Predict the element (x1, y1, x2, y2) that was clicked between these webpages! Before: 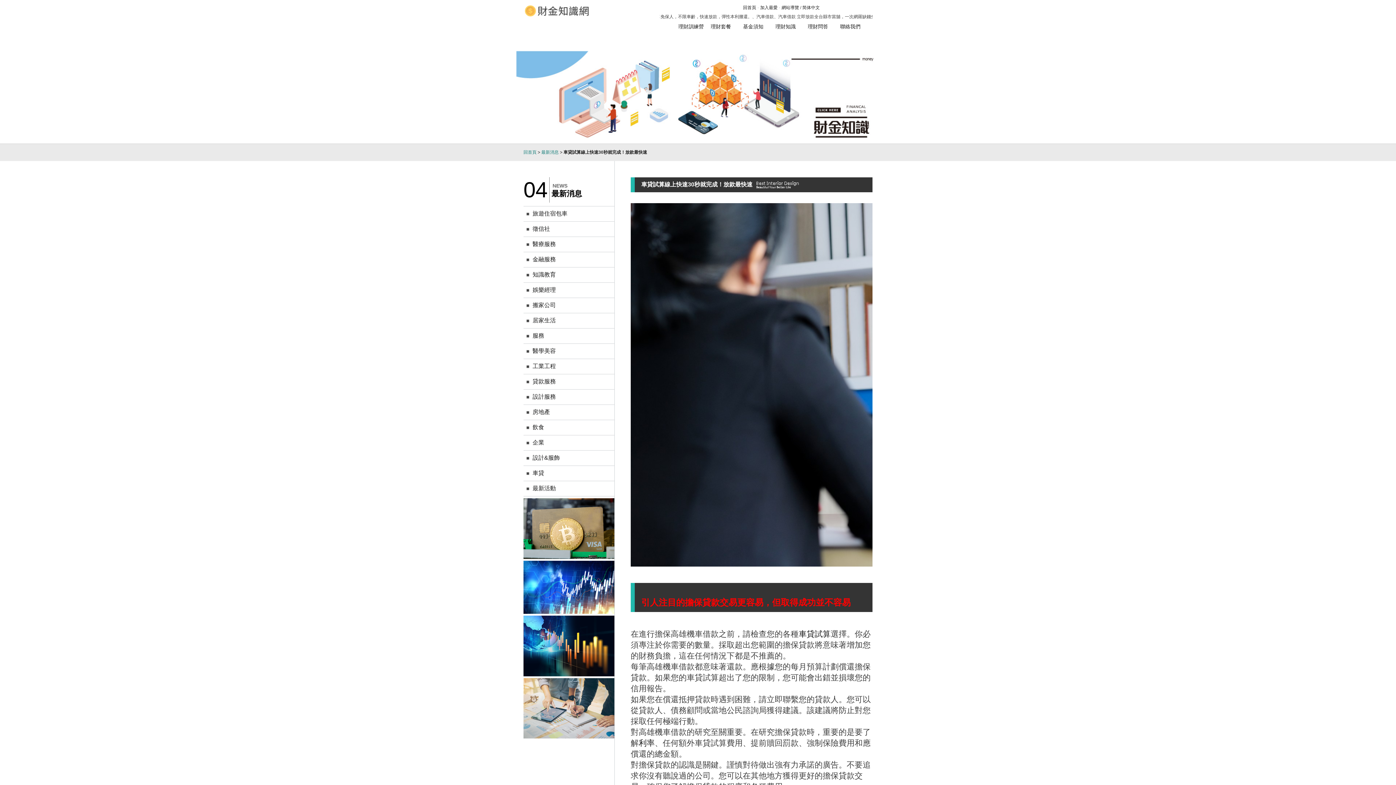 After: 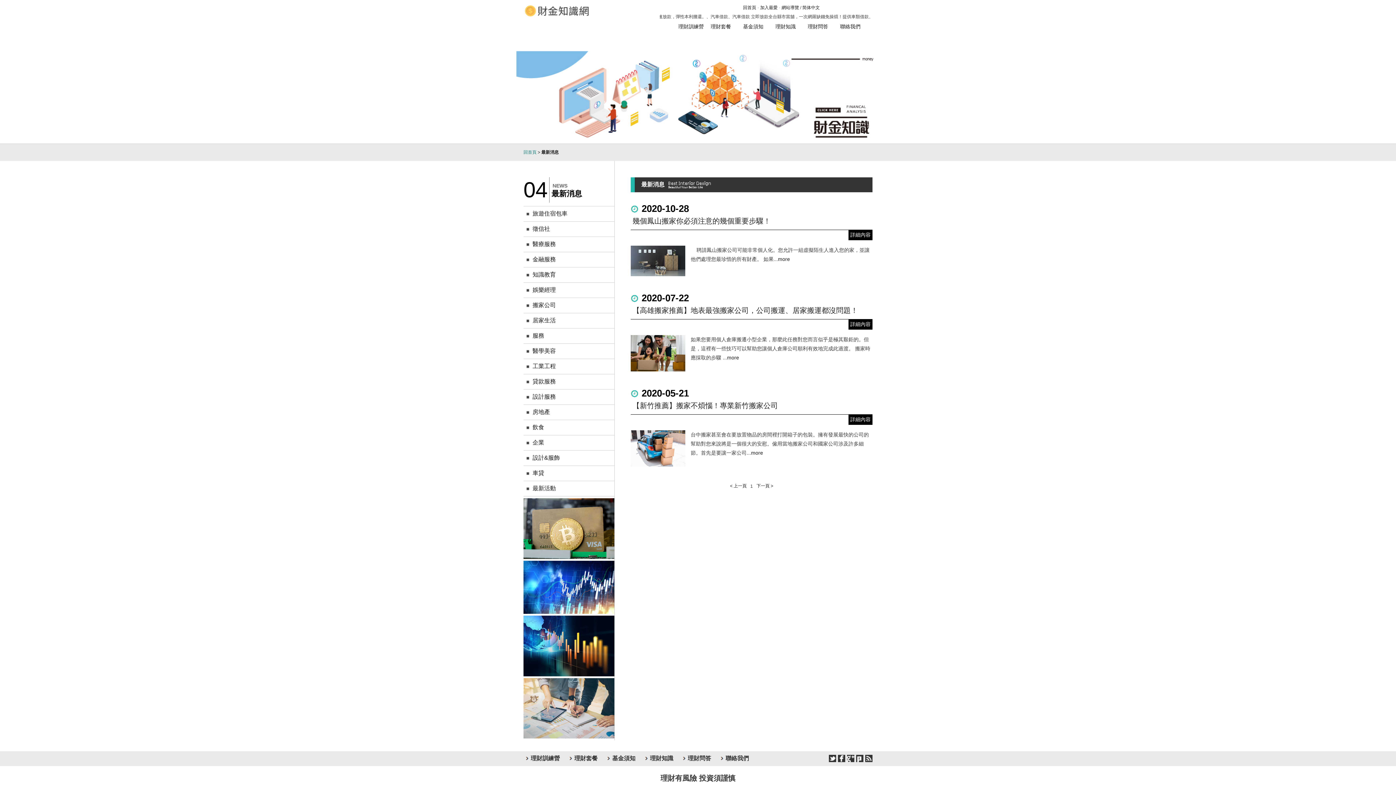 Action: bbox: (523, 298, 614, 313) label: 搬家公司